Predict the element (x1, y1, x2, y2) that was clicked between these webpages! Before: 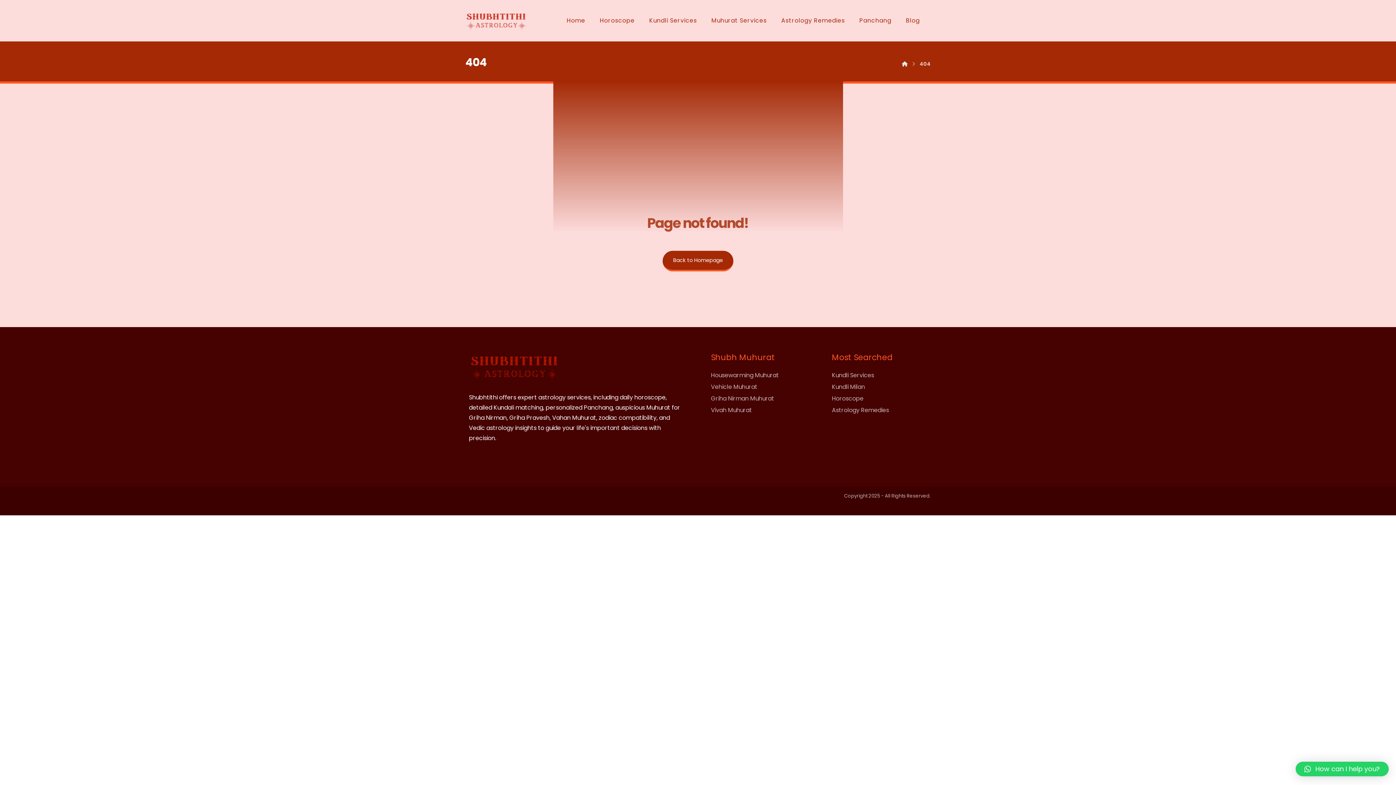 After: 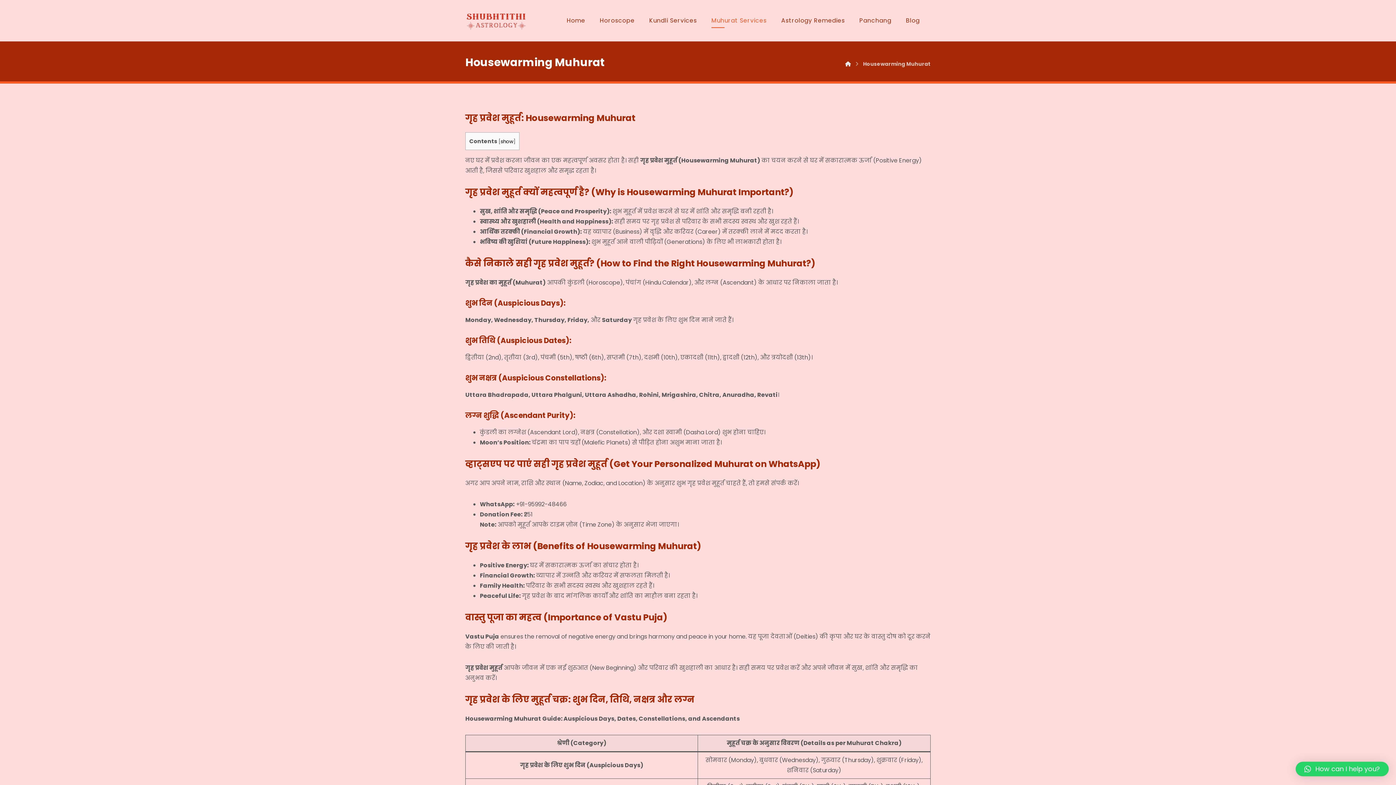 Action: bbox: (711, 371, 779, 379) label: Housewarming Muhurat